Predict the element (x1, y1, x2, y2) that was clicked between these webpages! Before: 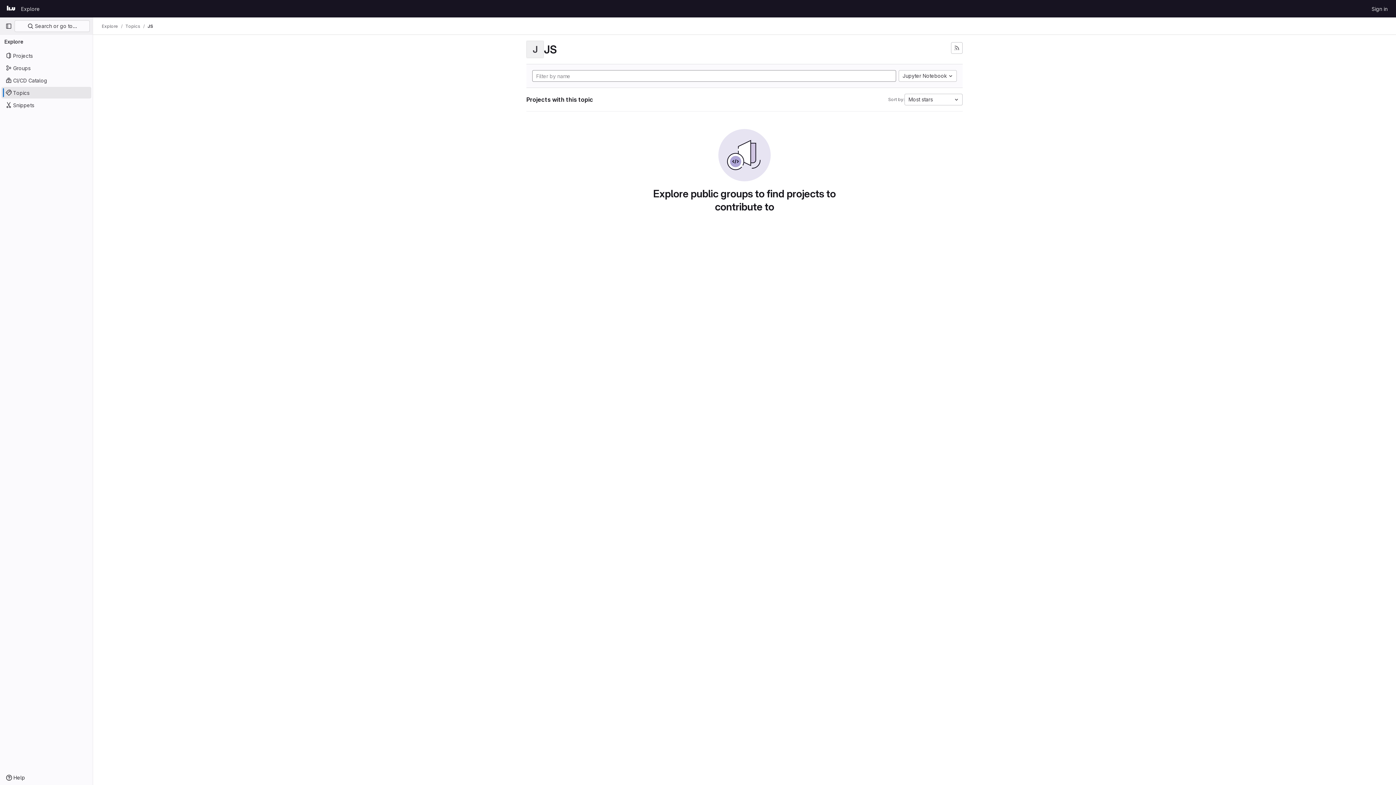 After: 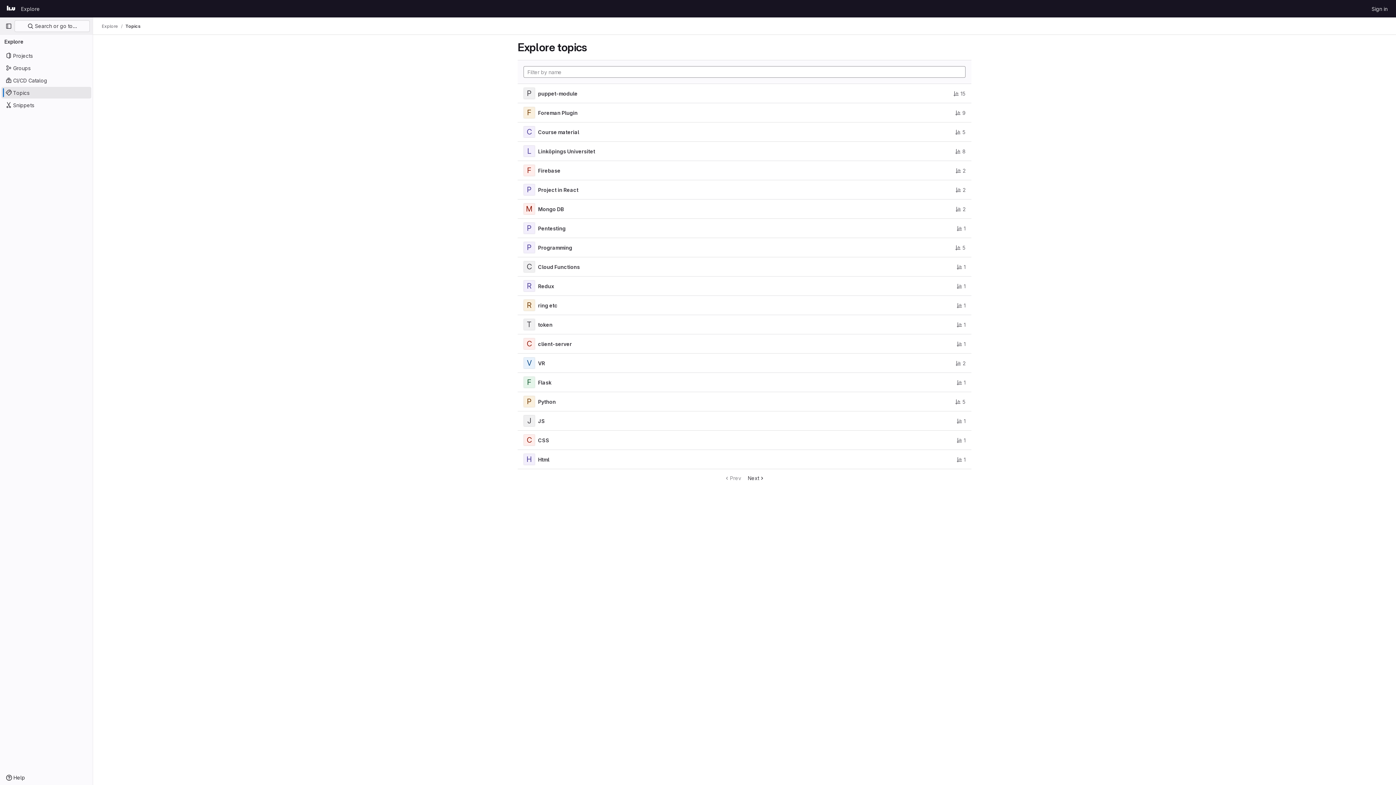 Action: bbox: (1, 86, 91, 98) label: Topics